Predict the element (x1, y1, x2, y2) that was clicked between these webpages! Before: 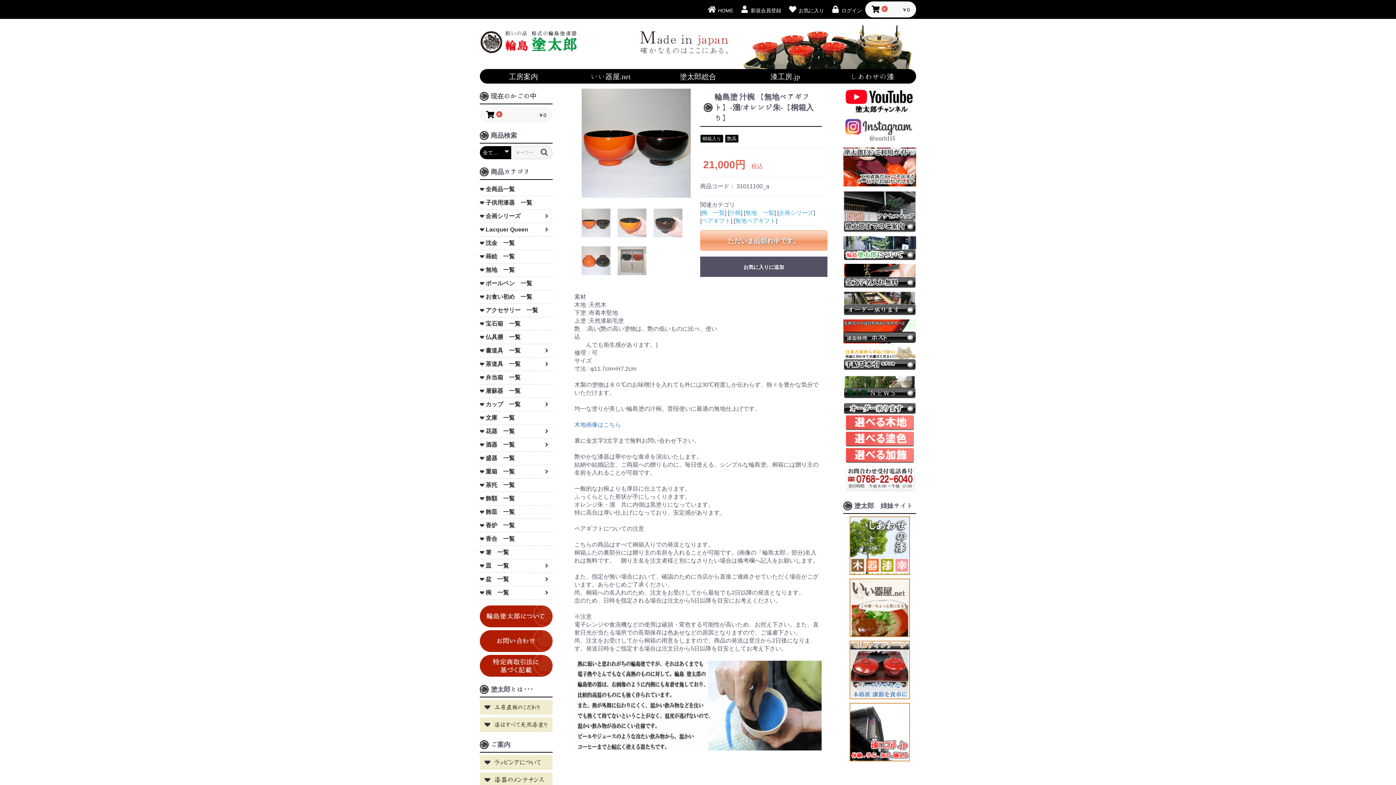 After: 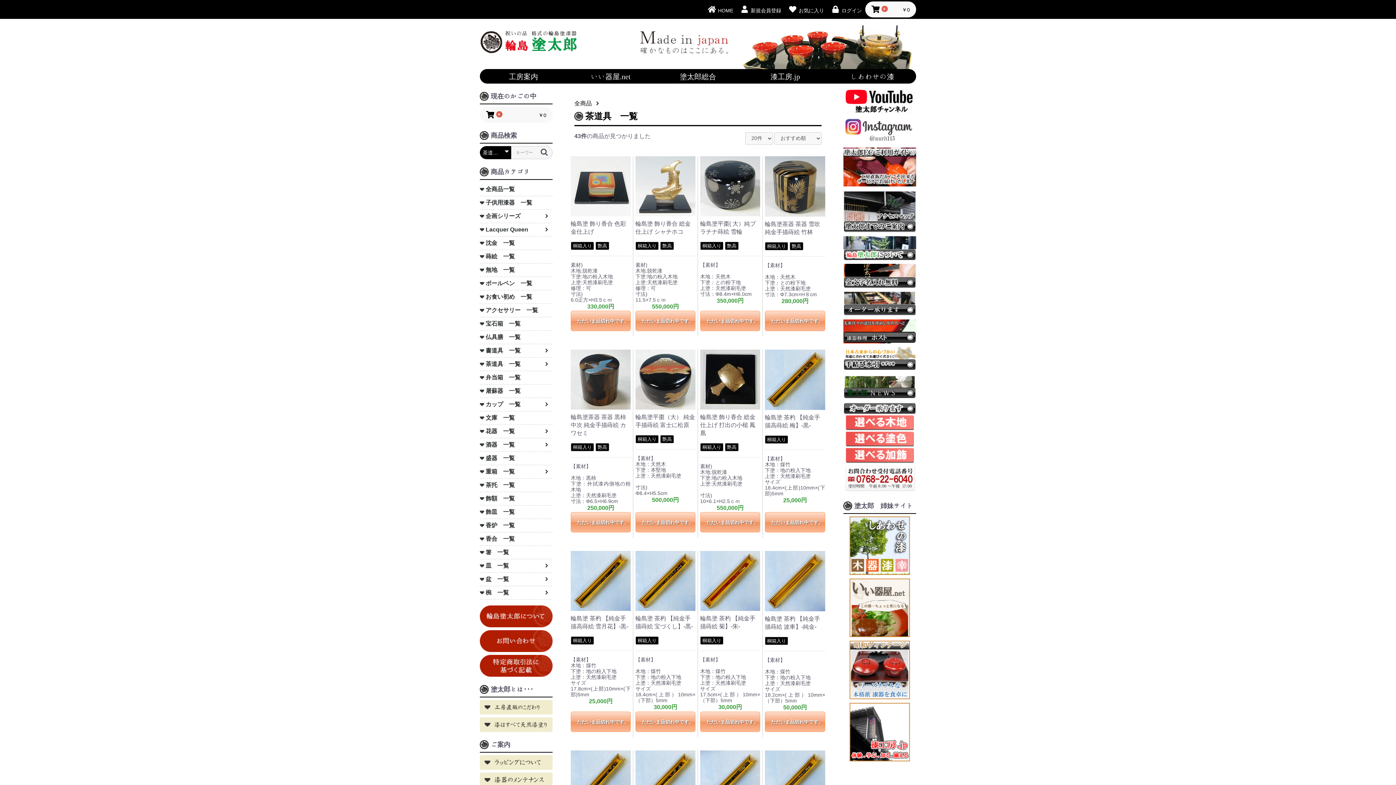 Action: bbox: (480, 357, 552, 370) label: 茶道具　一覧